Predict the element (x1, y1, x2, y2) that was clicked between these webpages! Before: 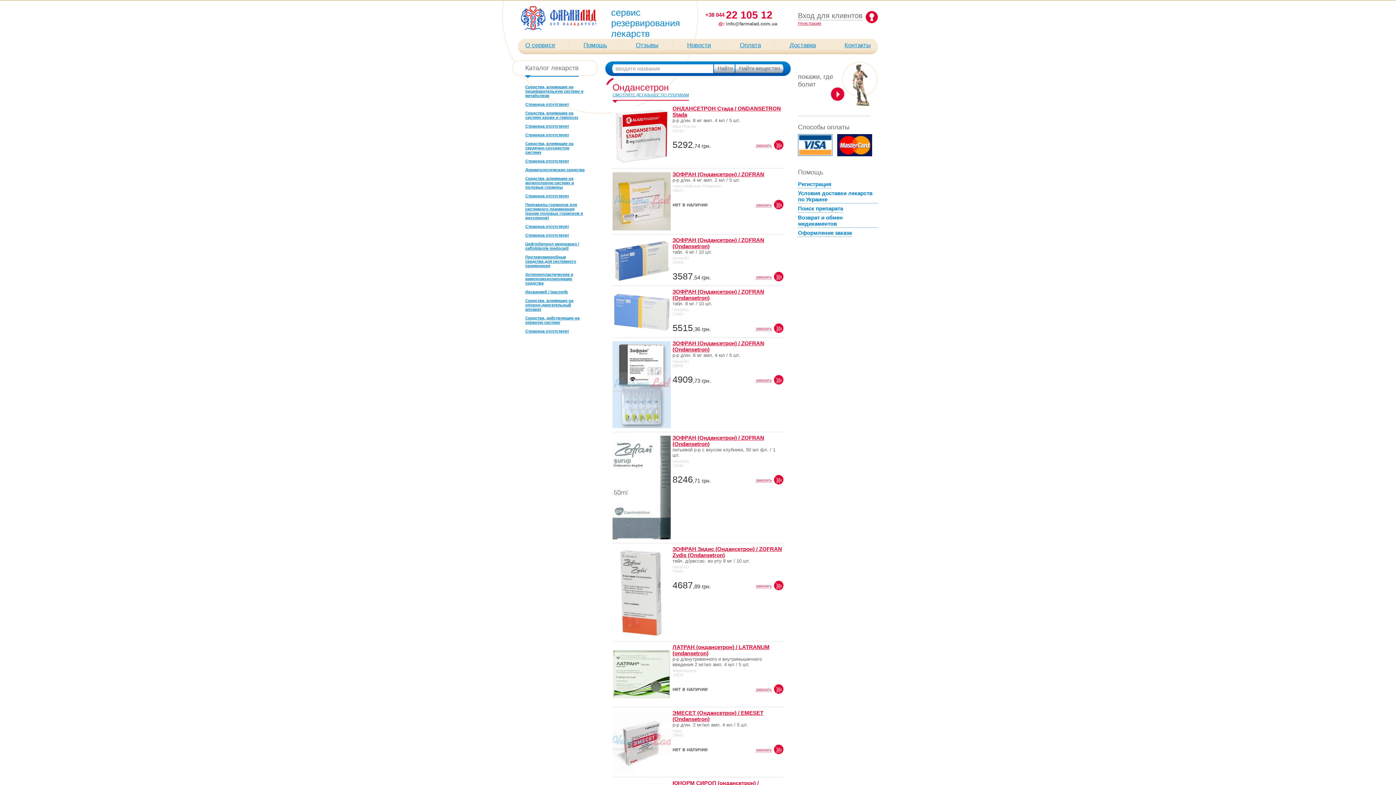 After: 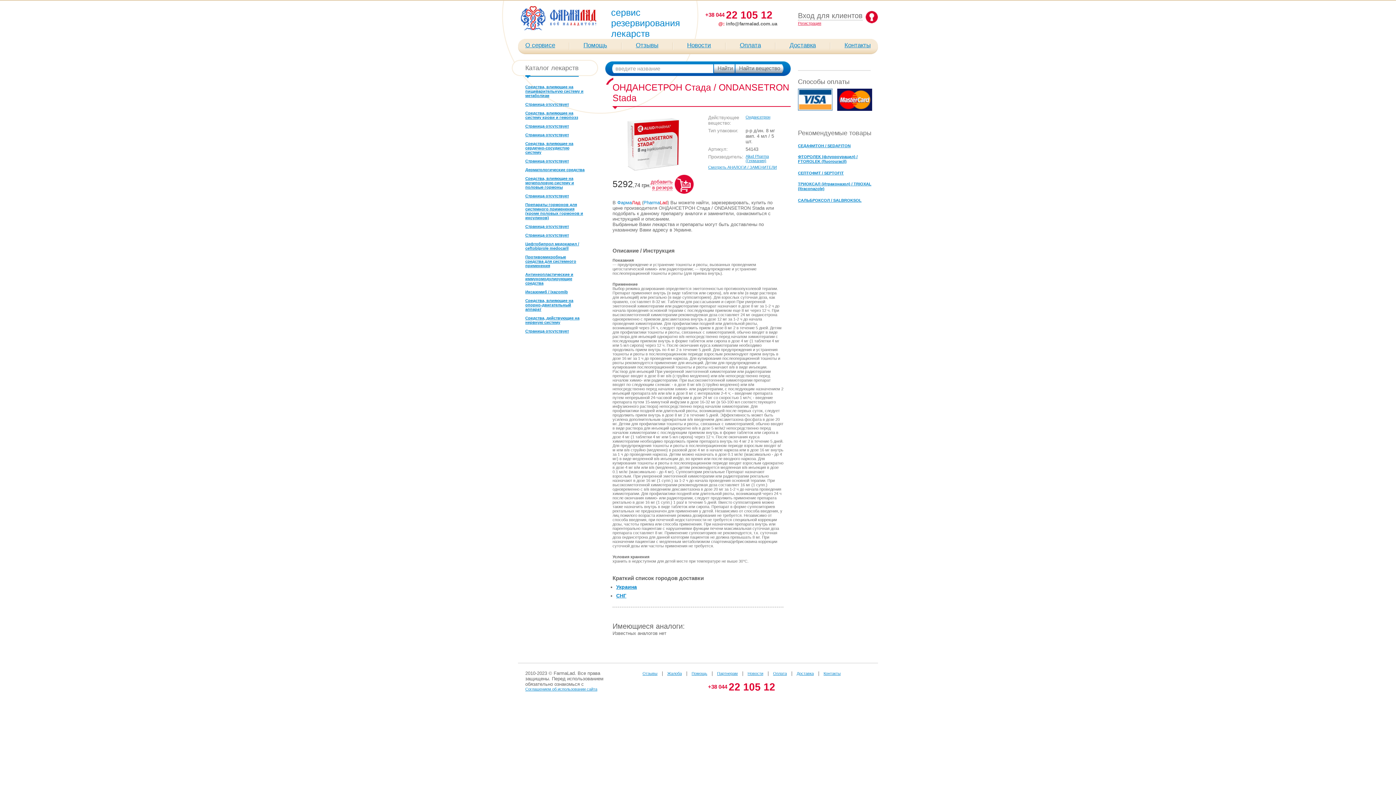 Action: bbox: (612, 161, 670, 165)